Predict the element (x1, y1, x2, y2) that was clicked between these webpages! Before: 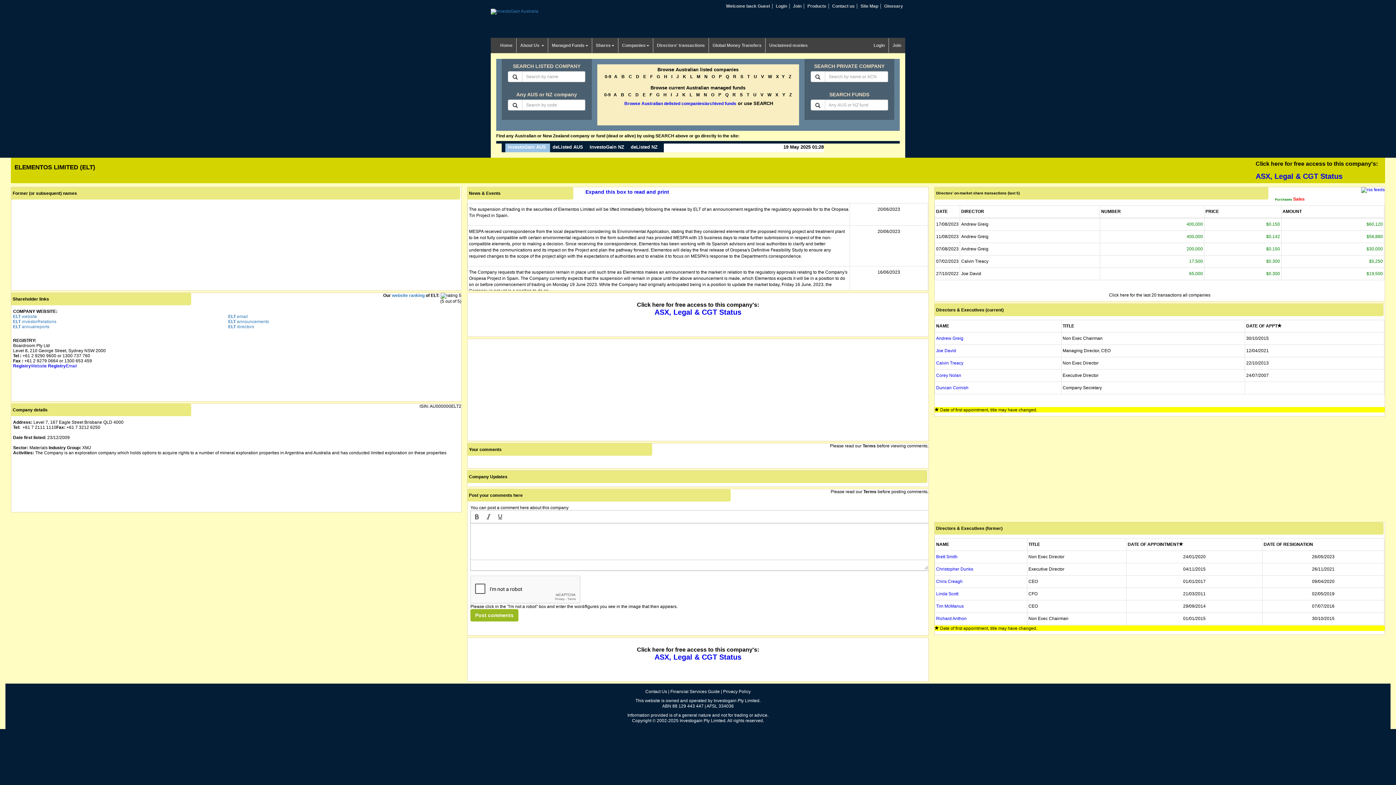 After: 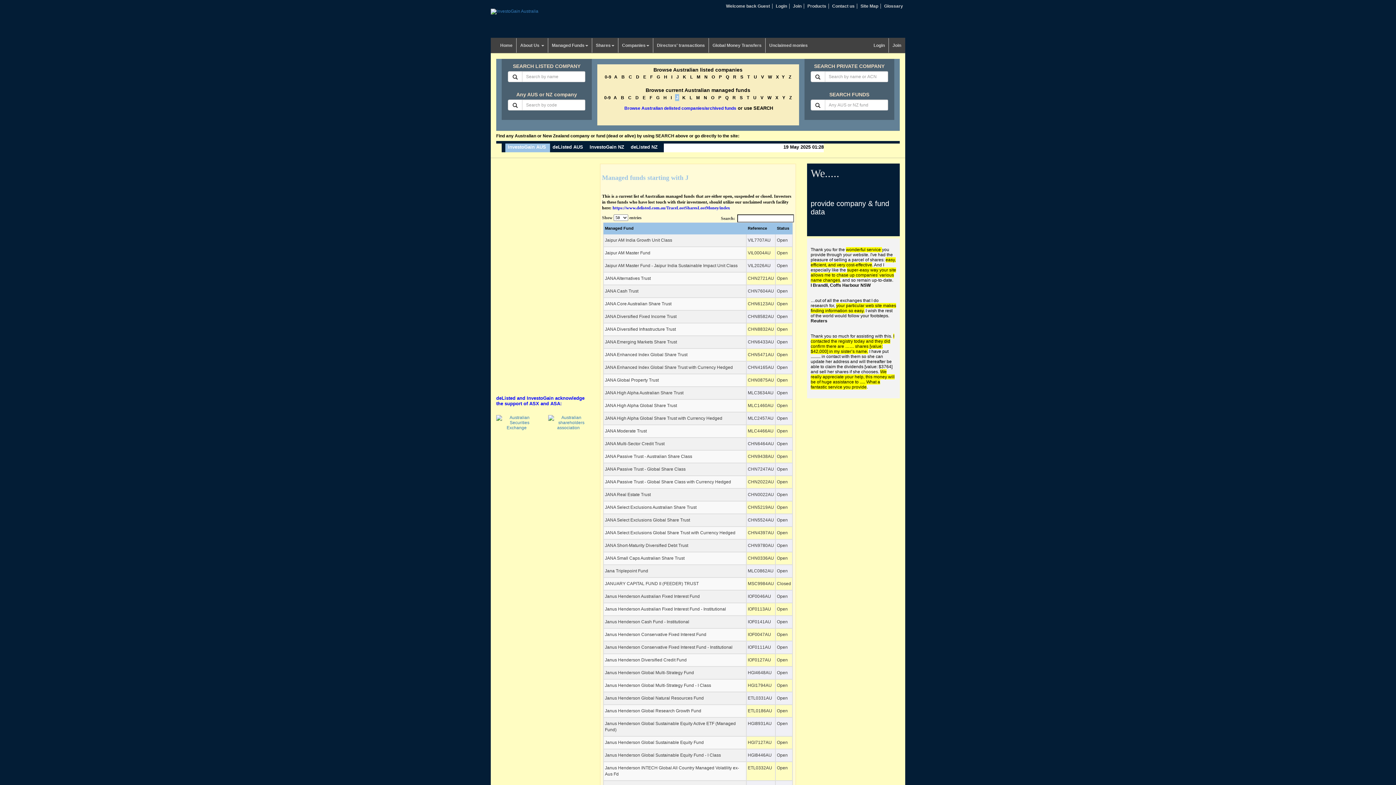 Action: label: J bbox: (676, 92, 678, 97)